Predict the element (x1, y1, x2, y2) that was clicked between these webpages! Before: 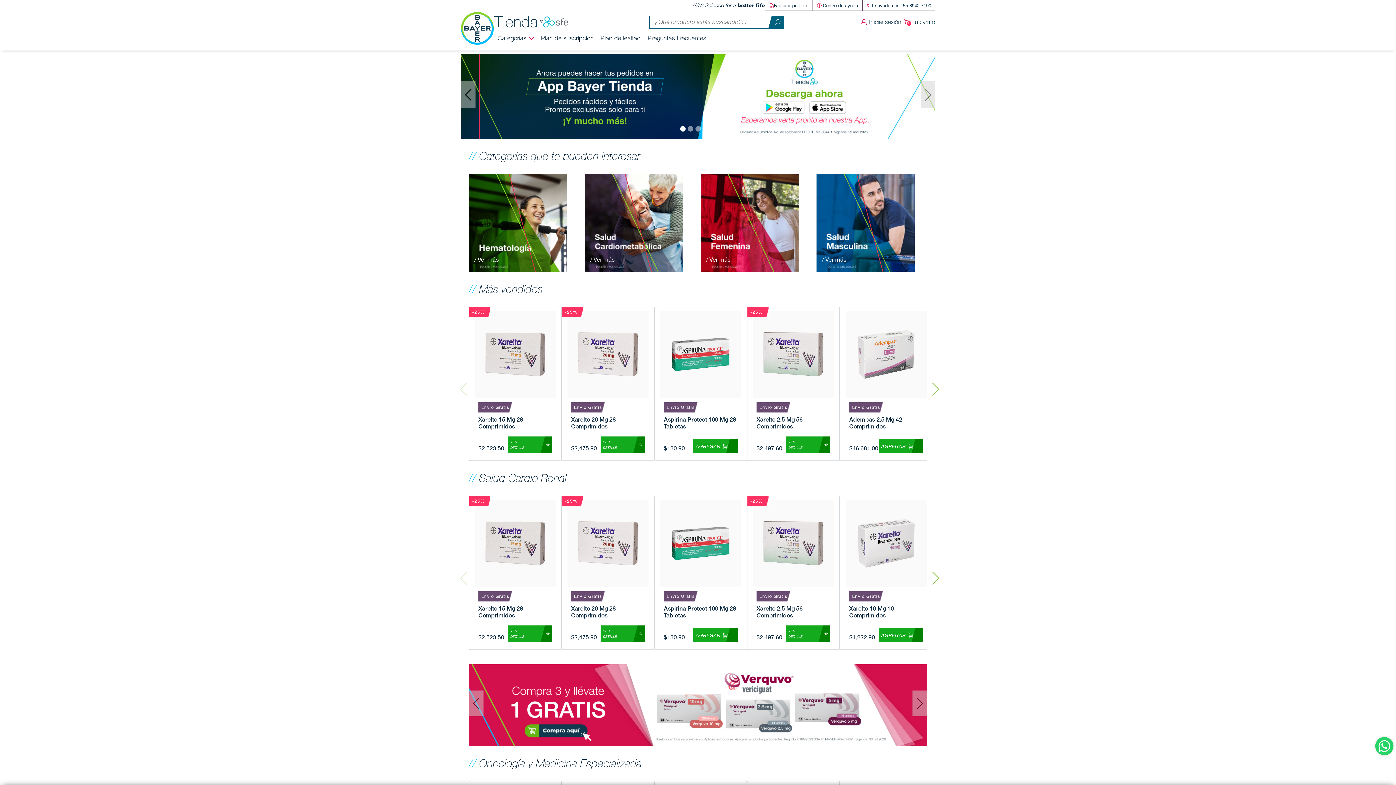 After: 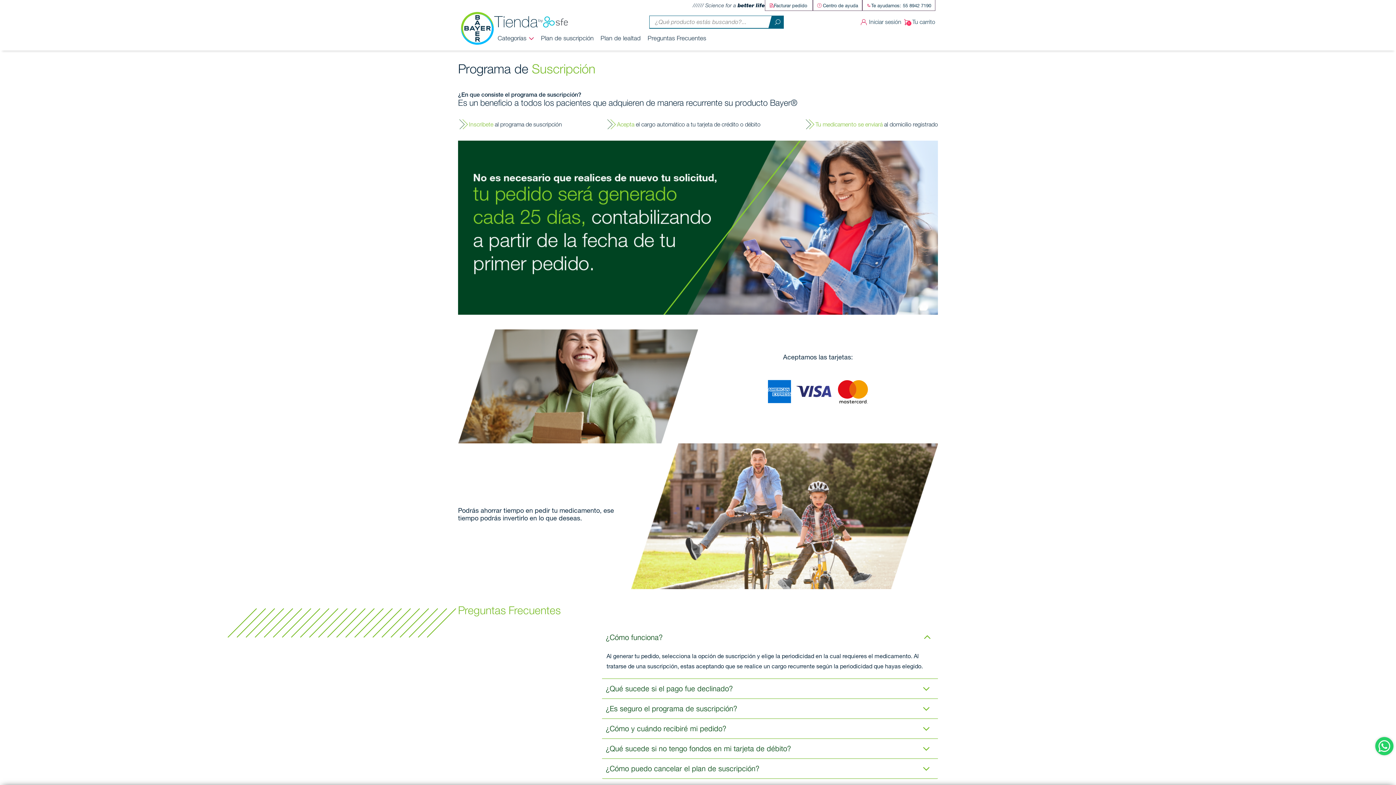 Action: bbox: (541, 34, 593, 41) label: Plan de suscripción